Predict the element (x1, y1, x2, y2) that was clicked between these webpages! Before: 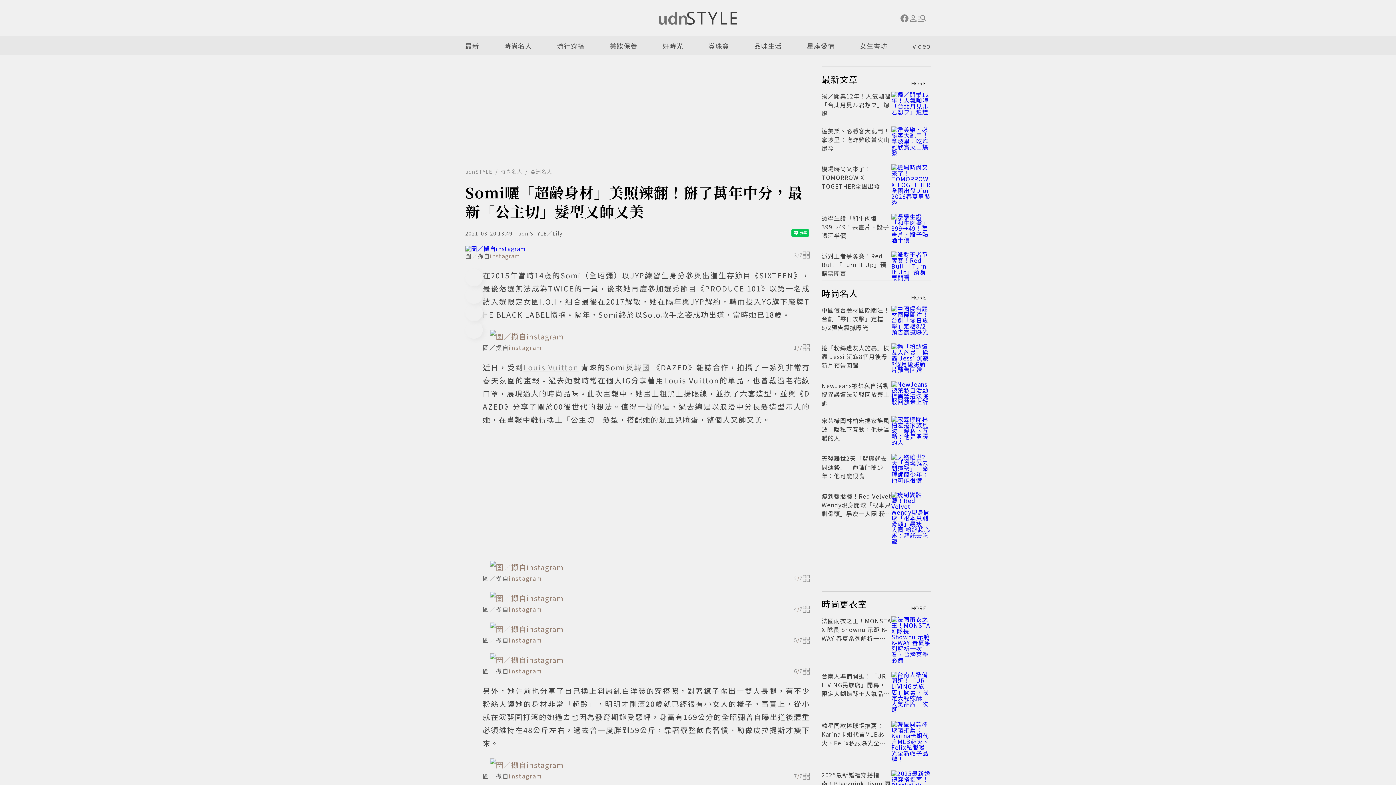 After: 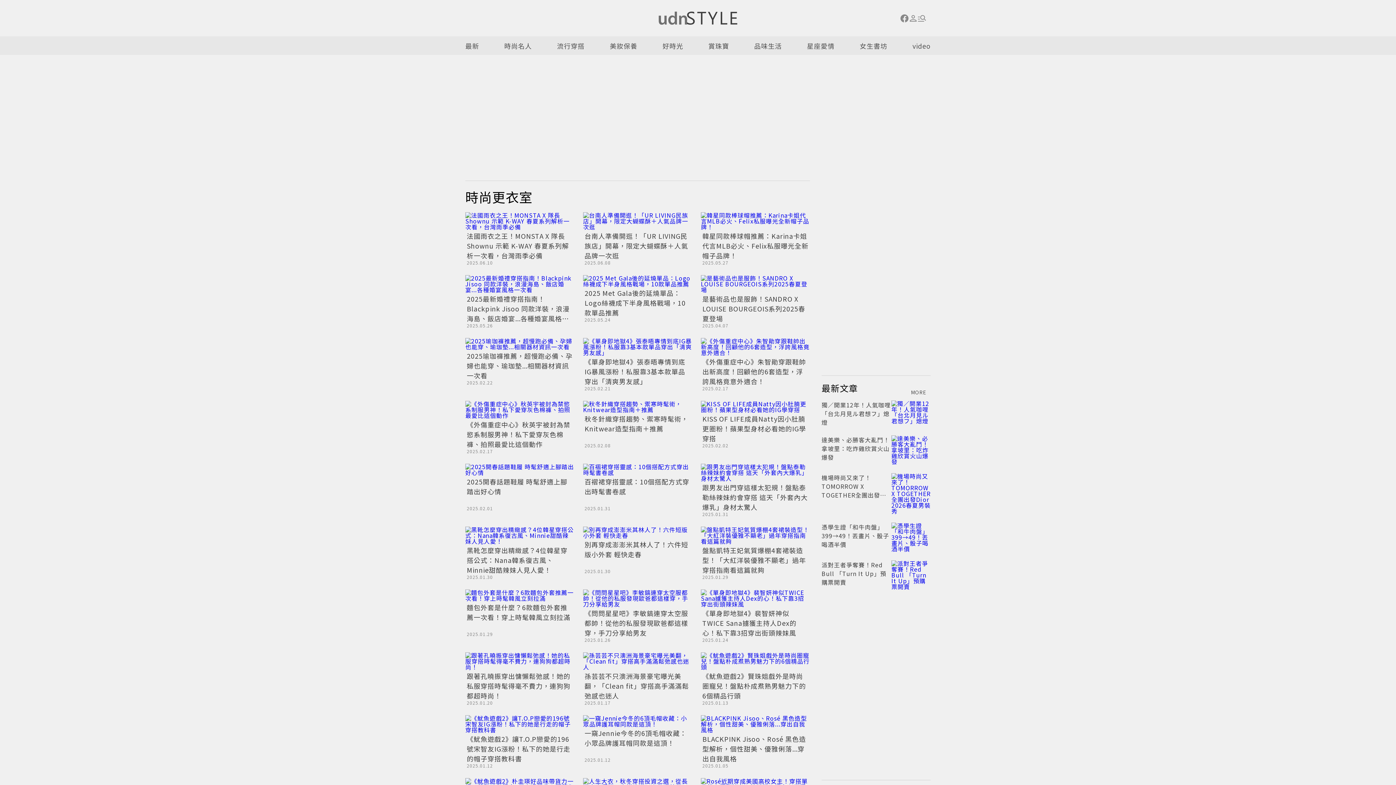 Action: bbox: (911, 605, 930, 610) label: MORE